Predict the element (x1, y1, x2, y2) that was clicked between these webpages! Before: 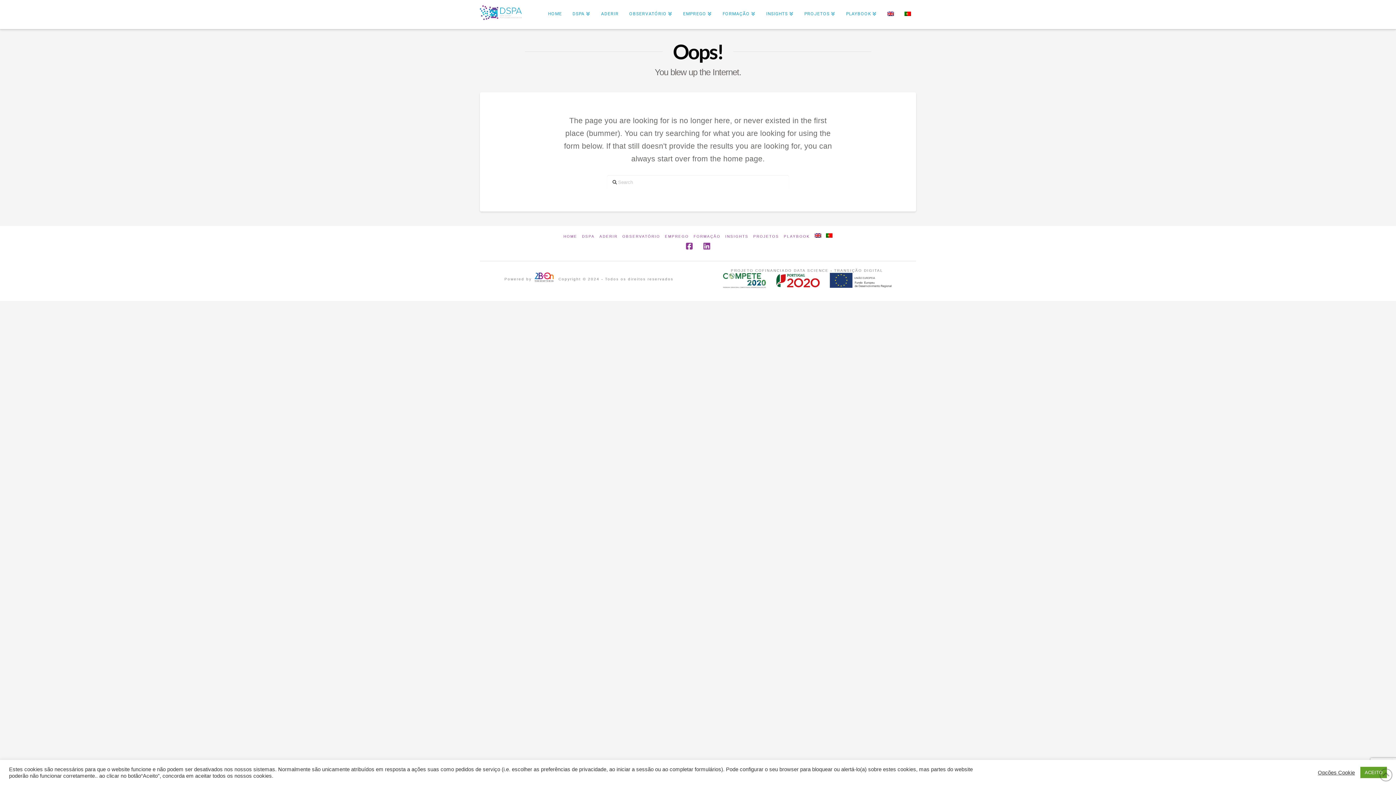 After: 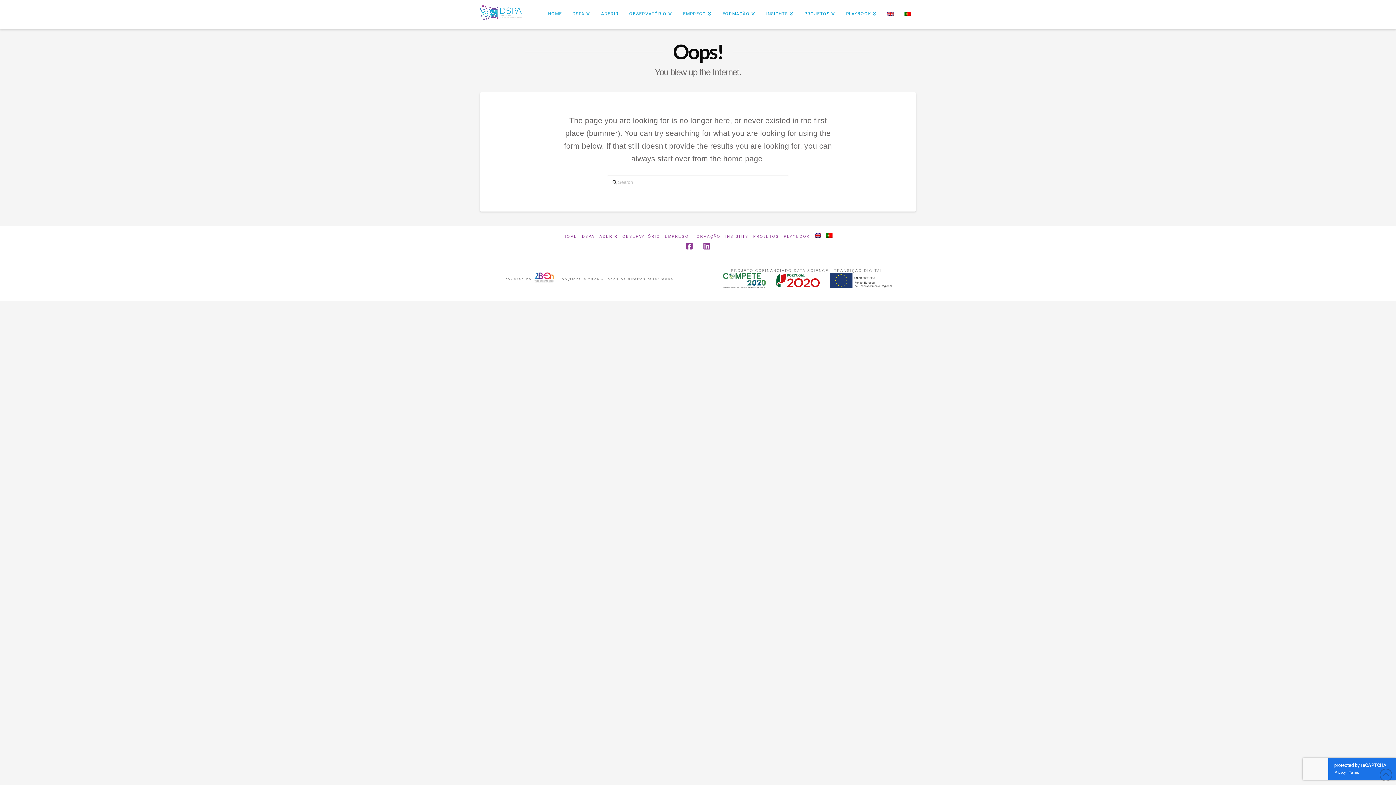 Action: bbox: (1360, 767, 1387, 778) label: ACEITO